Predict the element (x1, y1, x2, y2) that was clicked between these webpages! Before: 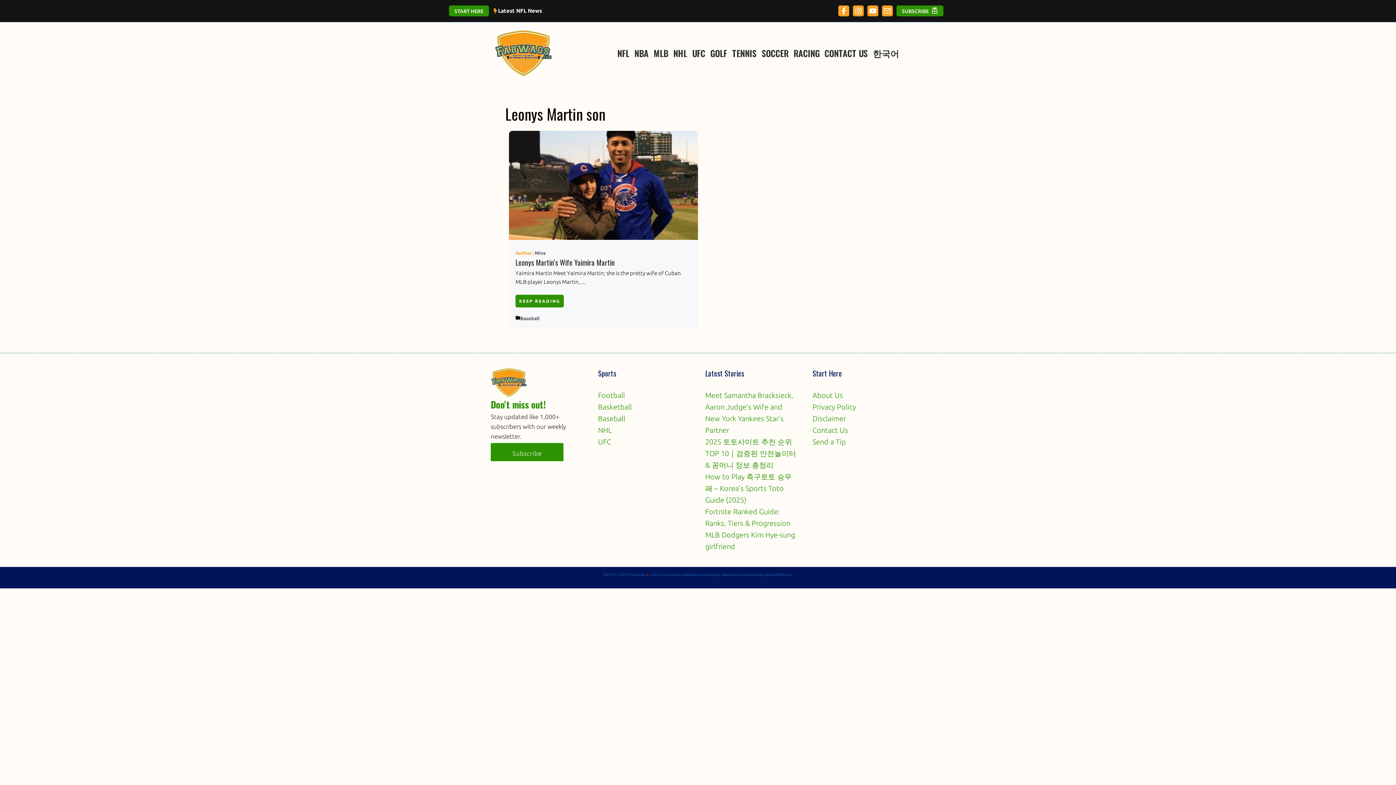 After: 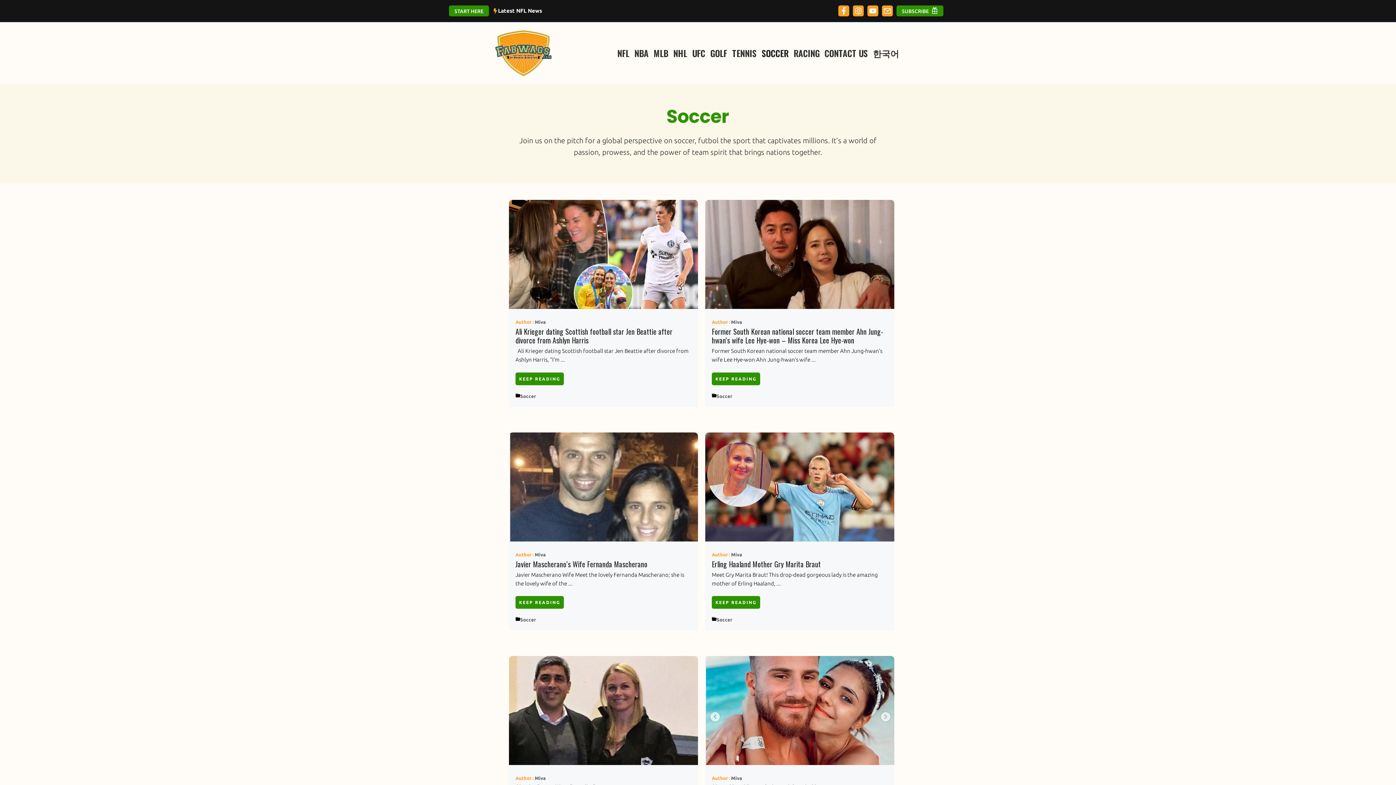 Action: label: SOCCER bbox: (759, 48, 791, 57)